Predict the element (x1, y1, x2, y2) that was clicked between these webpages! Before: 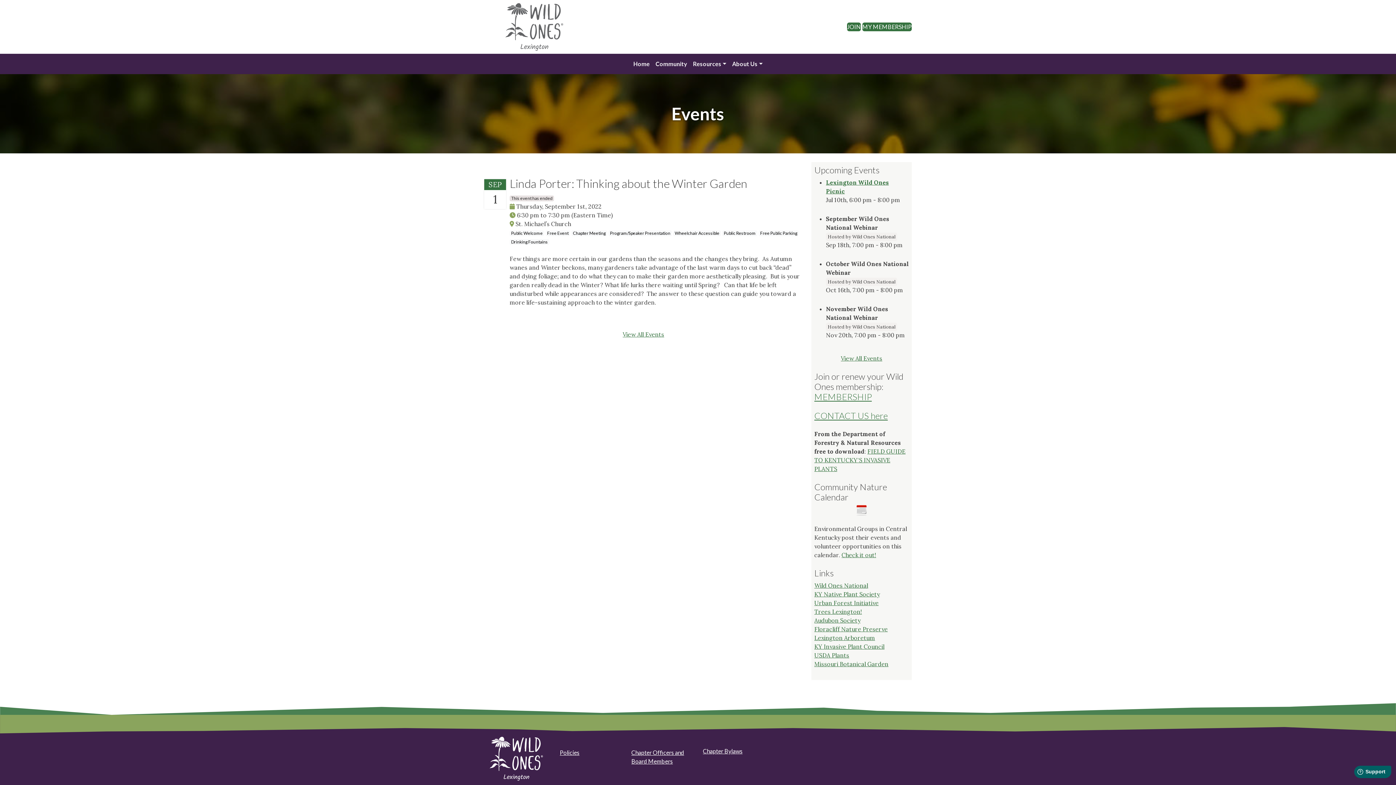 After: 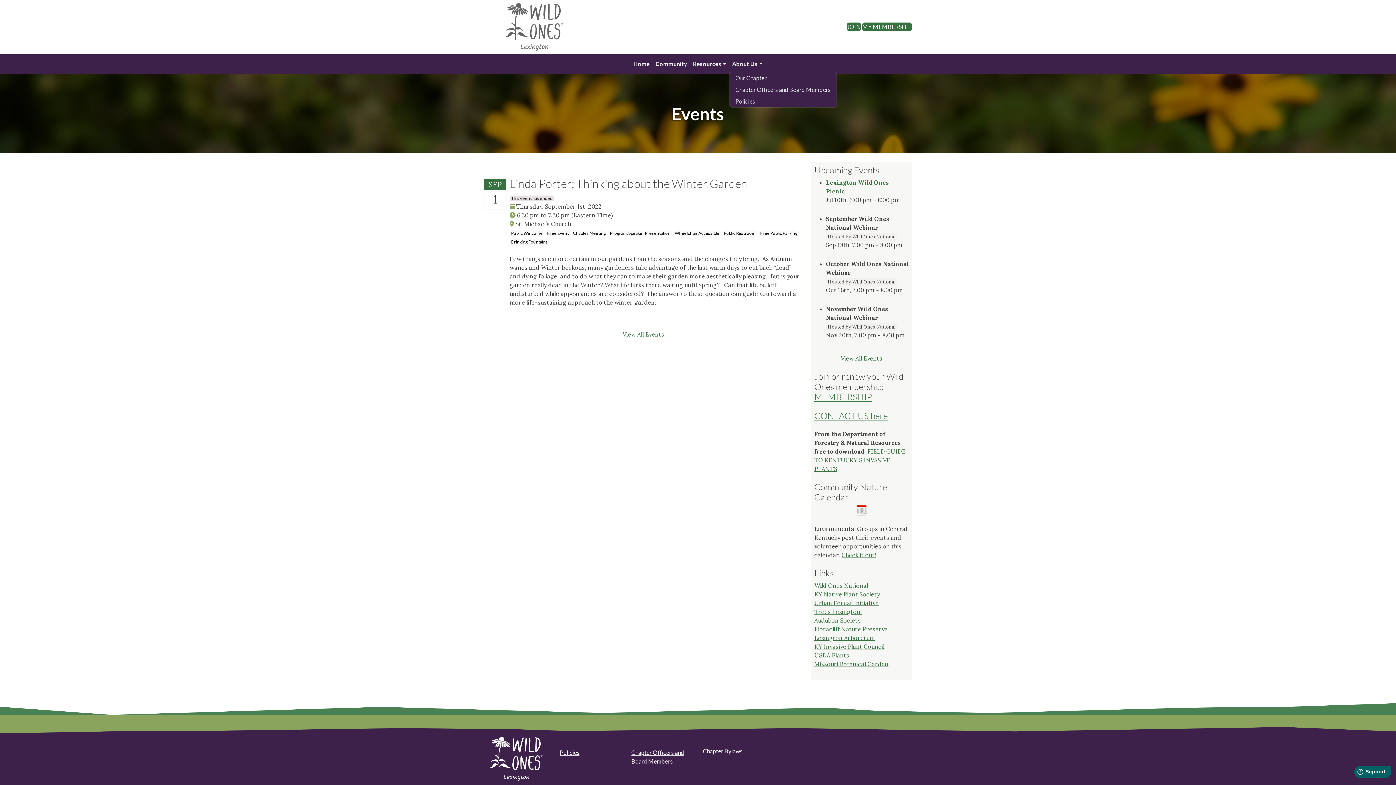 Action: bbox: (729, 56, 765, 71) label: About Us